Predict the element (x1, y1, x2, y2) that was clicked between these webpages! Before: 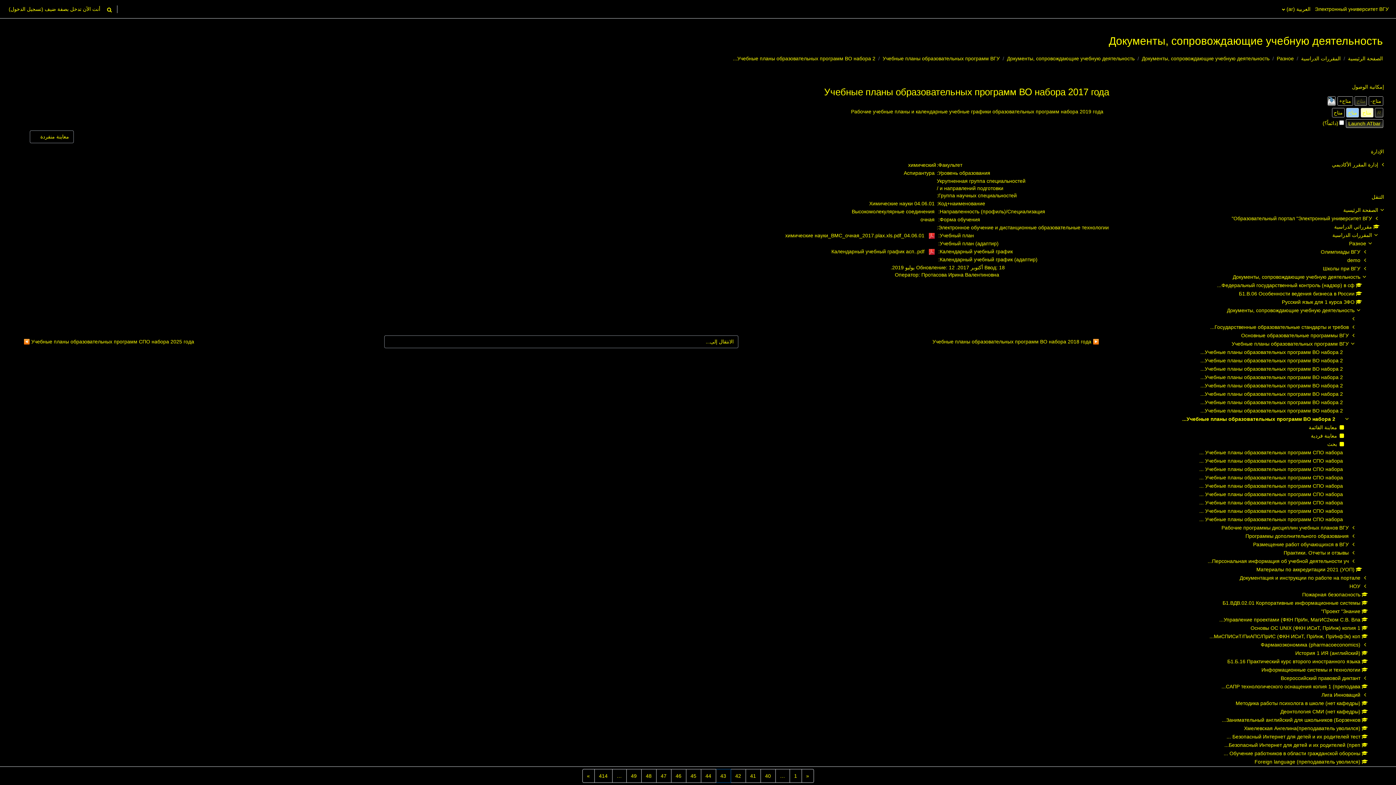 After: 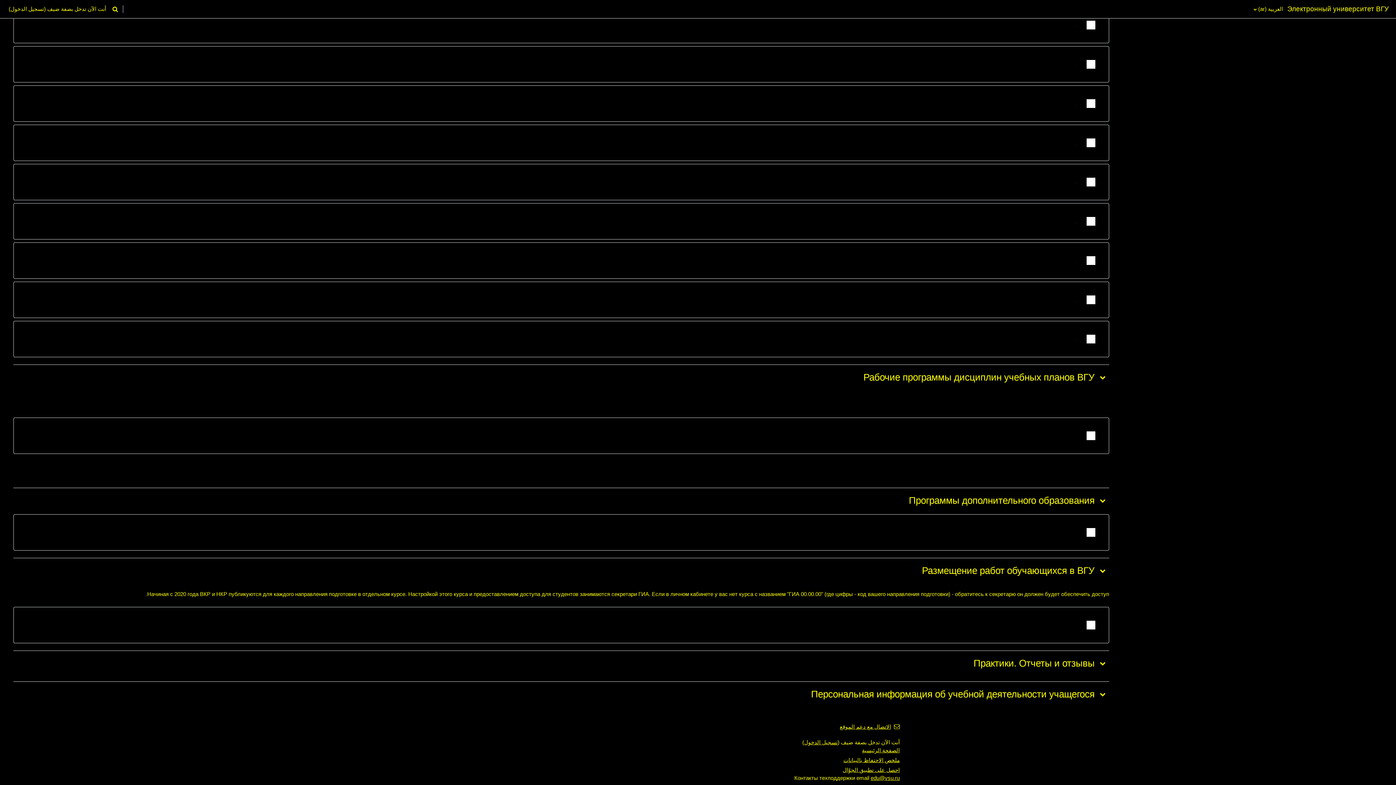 Action: label: Размещение работ обучающихся в ВГУ bbox: (1253, 541, 1349, 547)